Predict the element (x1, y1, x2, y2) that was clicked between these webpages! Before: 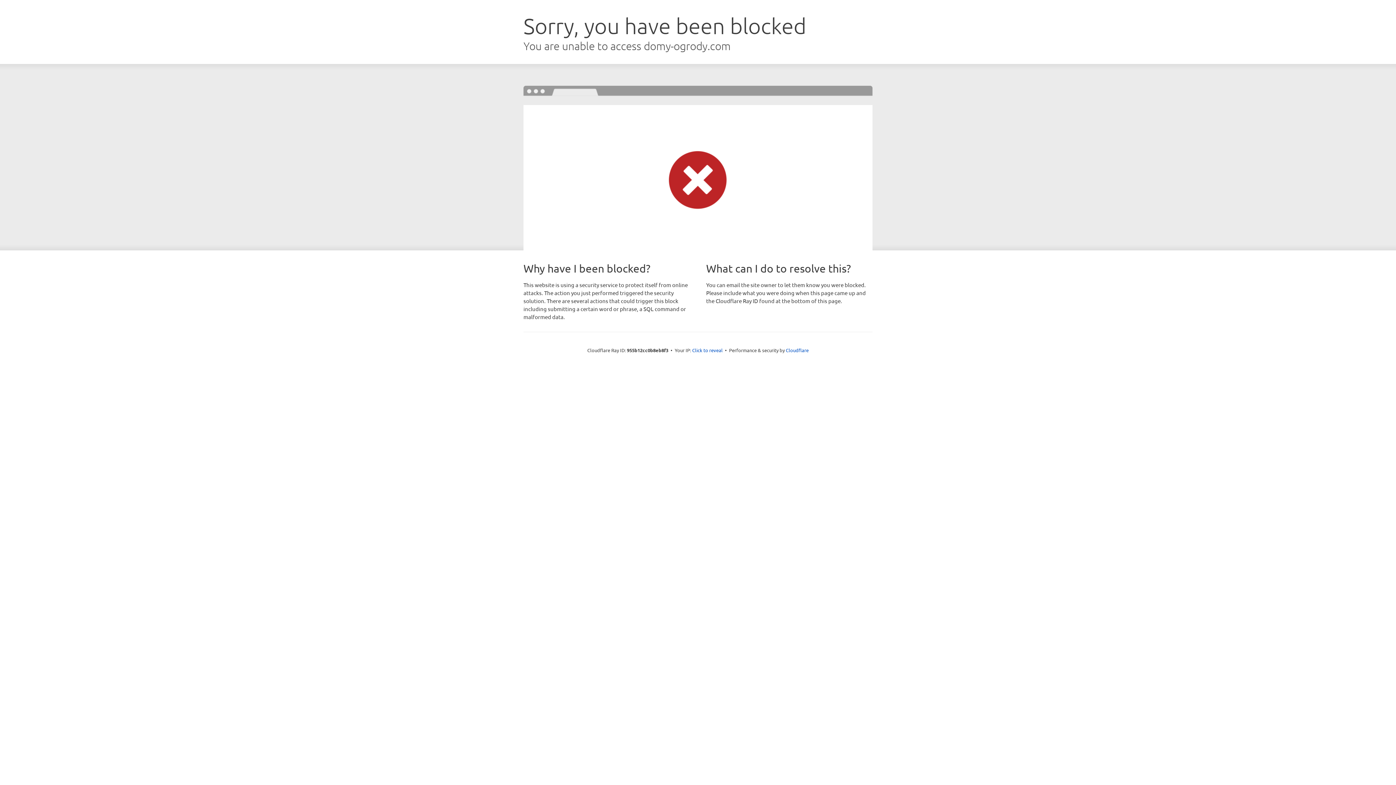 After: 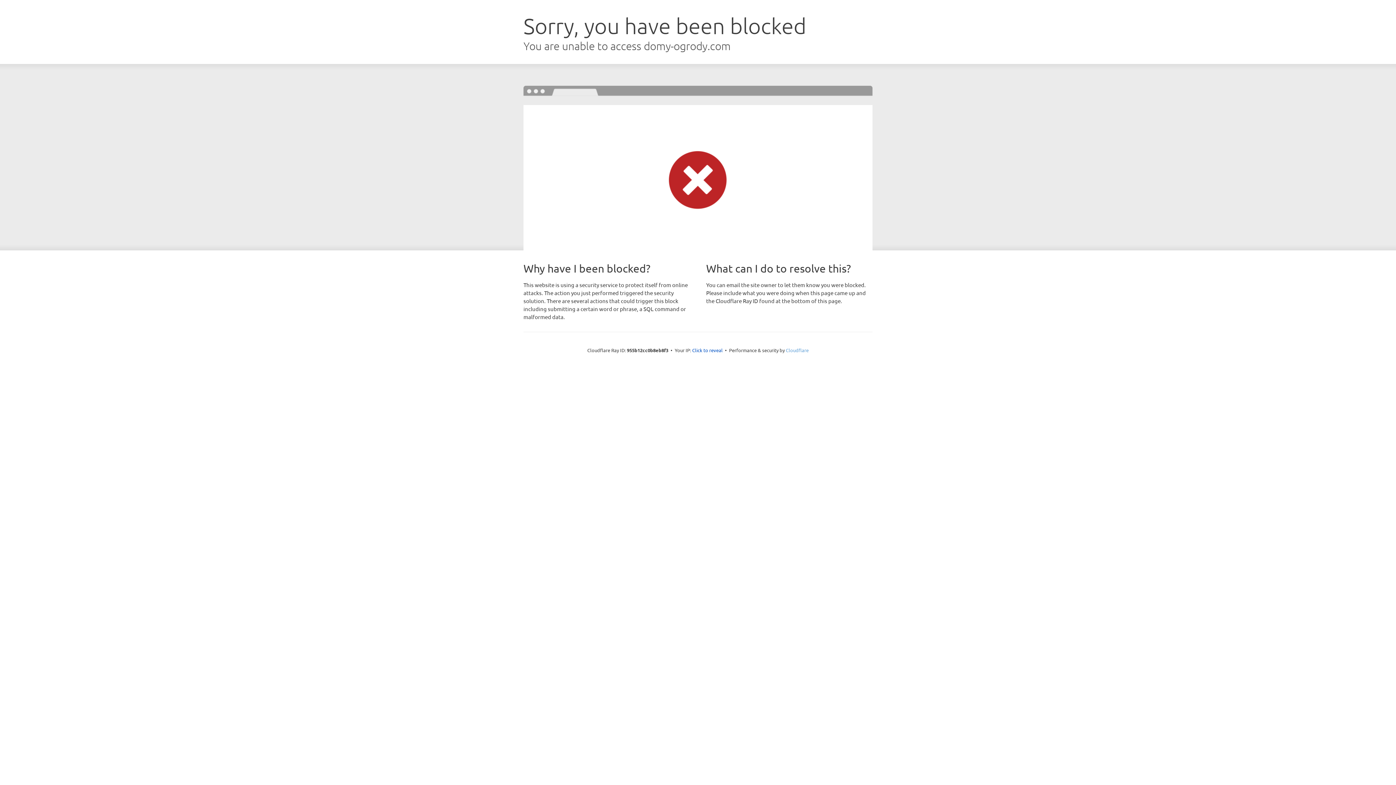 Action: label: Cloudflare bbox: (786, 347, 808, 353)